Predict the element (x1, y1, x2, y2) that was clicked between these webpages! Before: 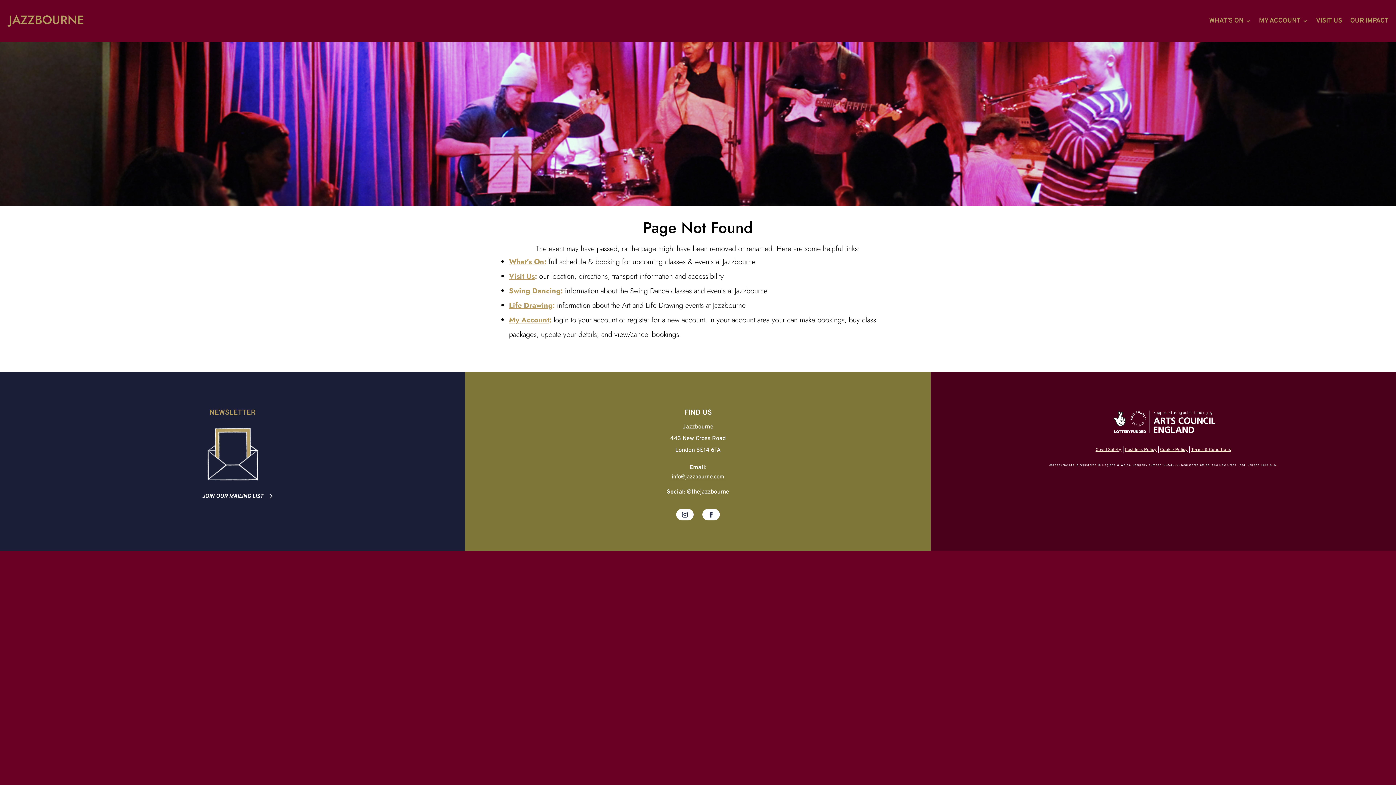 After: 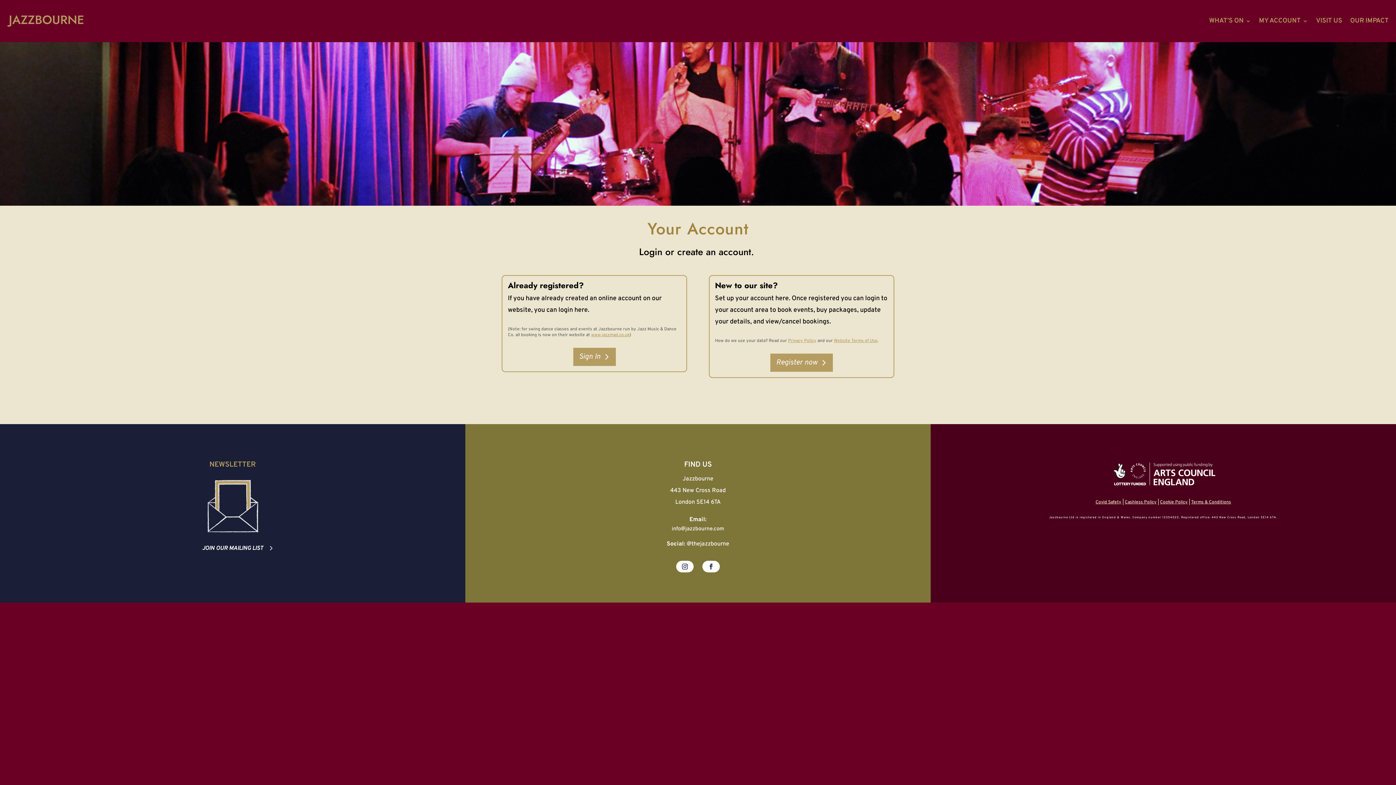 Action: label: My Account: bbox: (509, 314, 551, 325)